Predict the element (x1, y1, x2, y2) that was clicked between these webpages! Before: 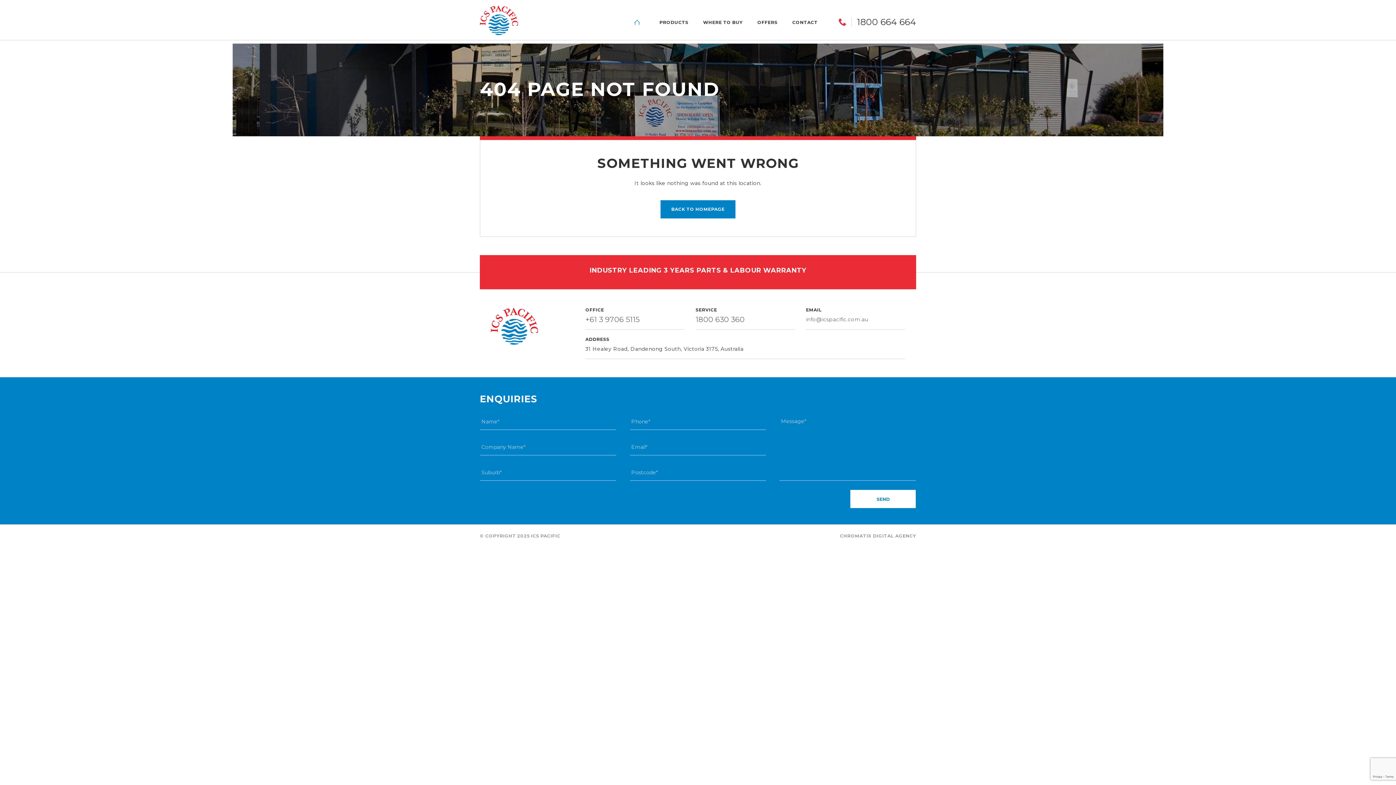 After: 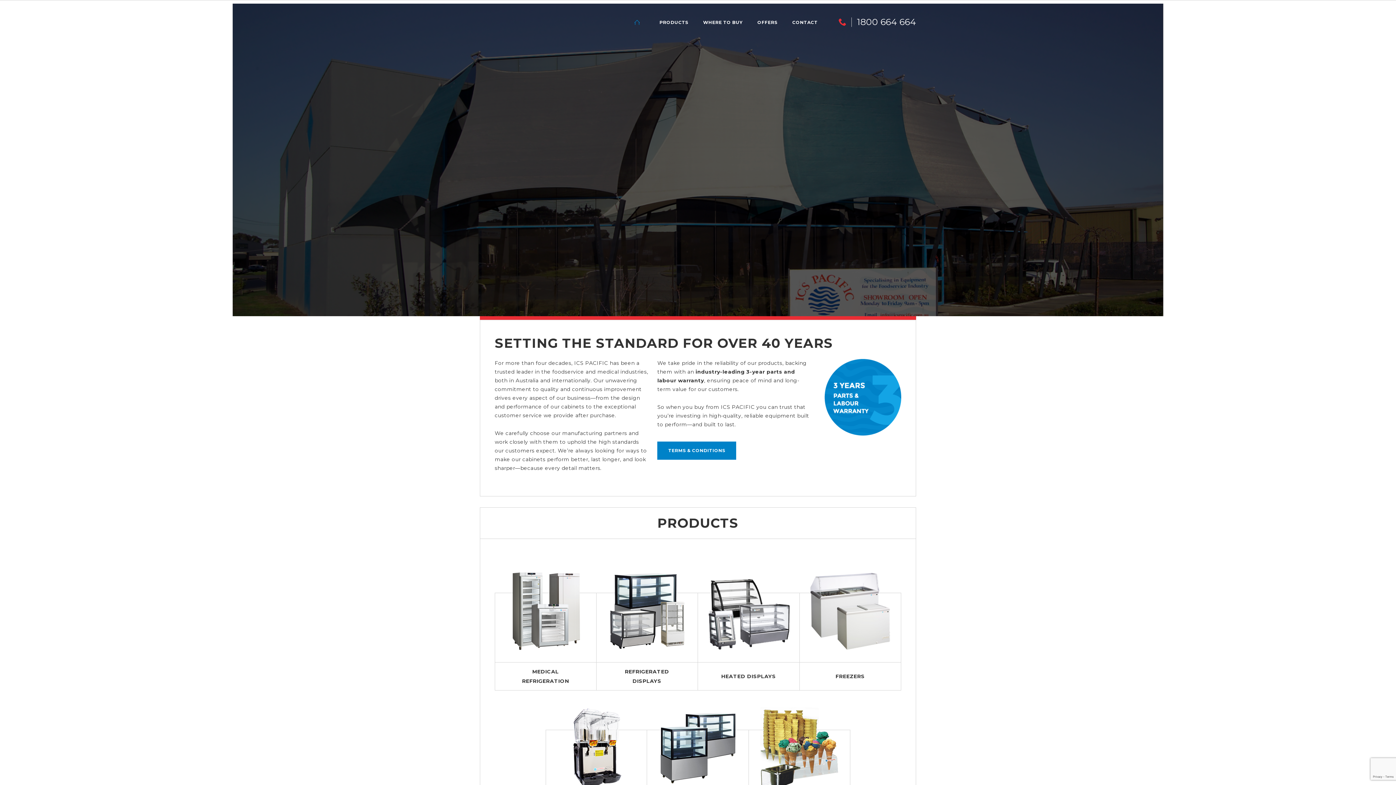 Action: bbox: (490, 340, 538, 346)